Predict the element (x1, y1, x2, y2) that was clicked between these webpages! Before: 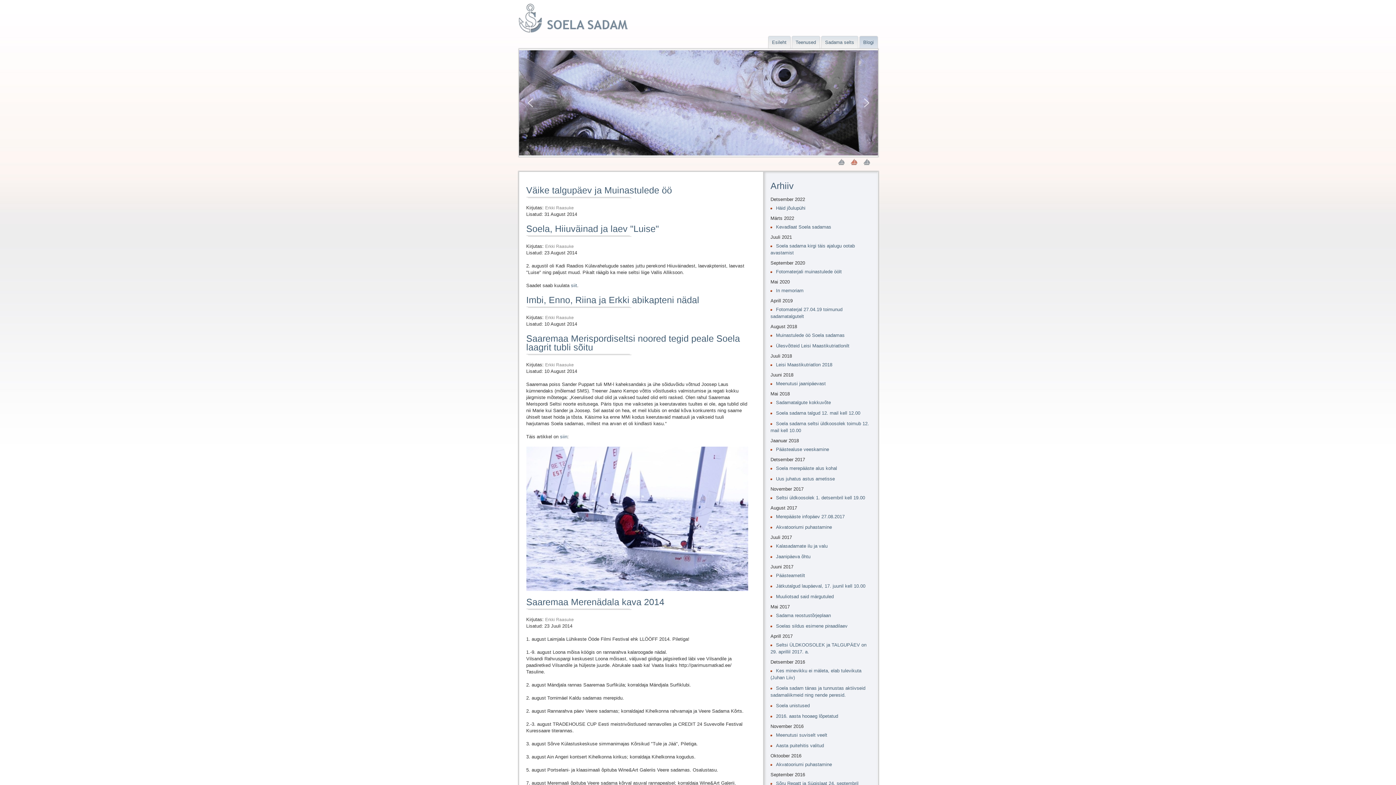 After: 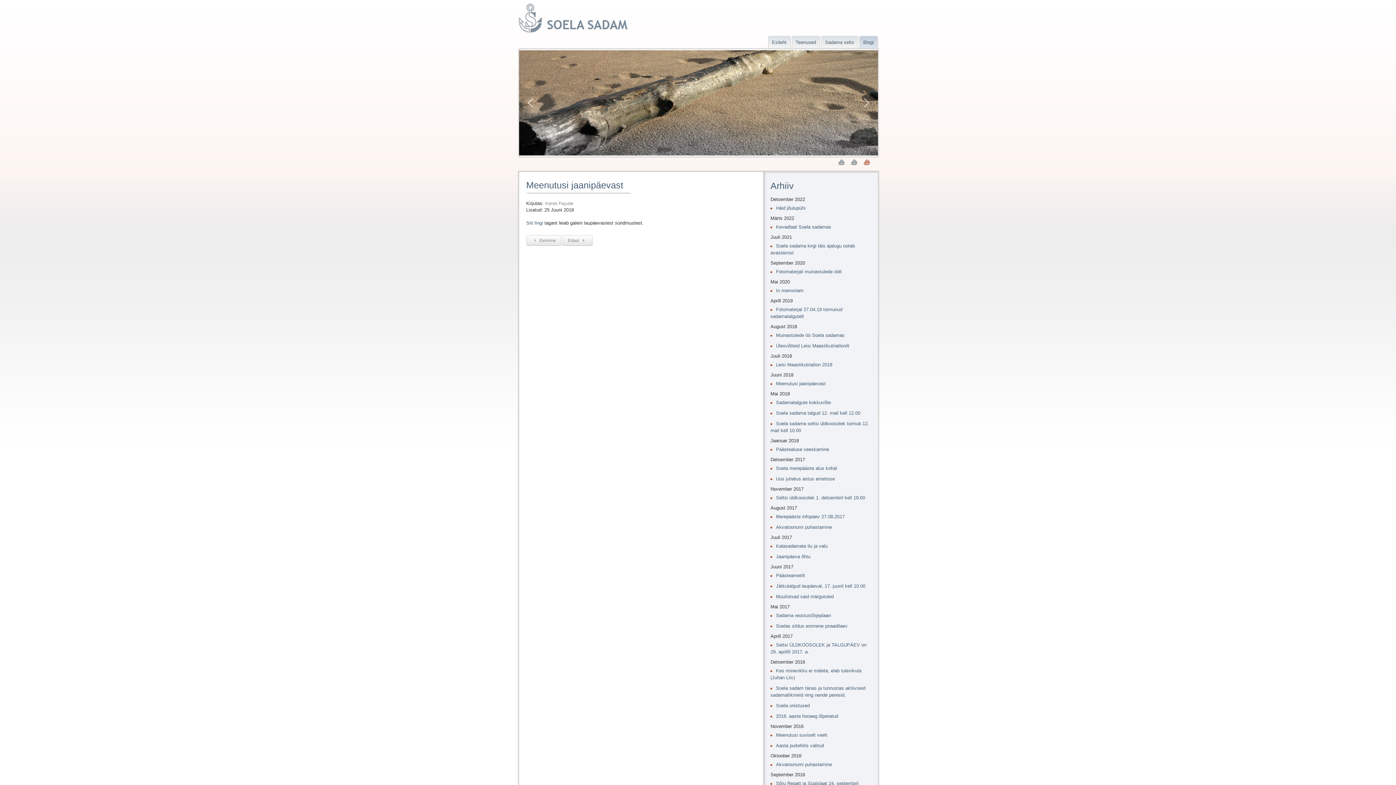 Action: bbox: (770, 380, 825, 386) label: Meenutusi jaanipäevast